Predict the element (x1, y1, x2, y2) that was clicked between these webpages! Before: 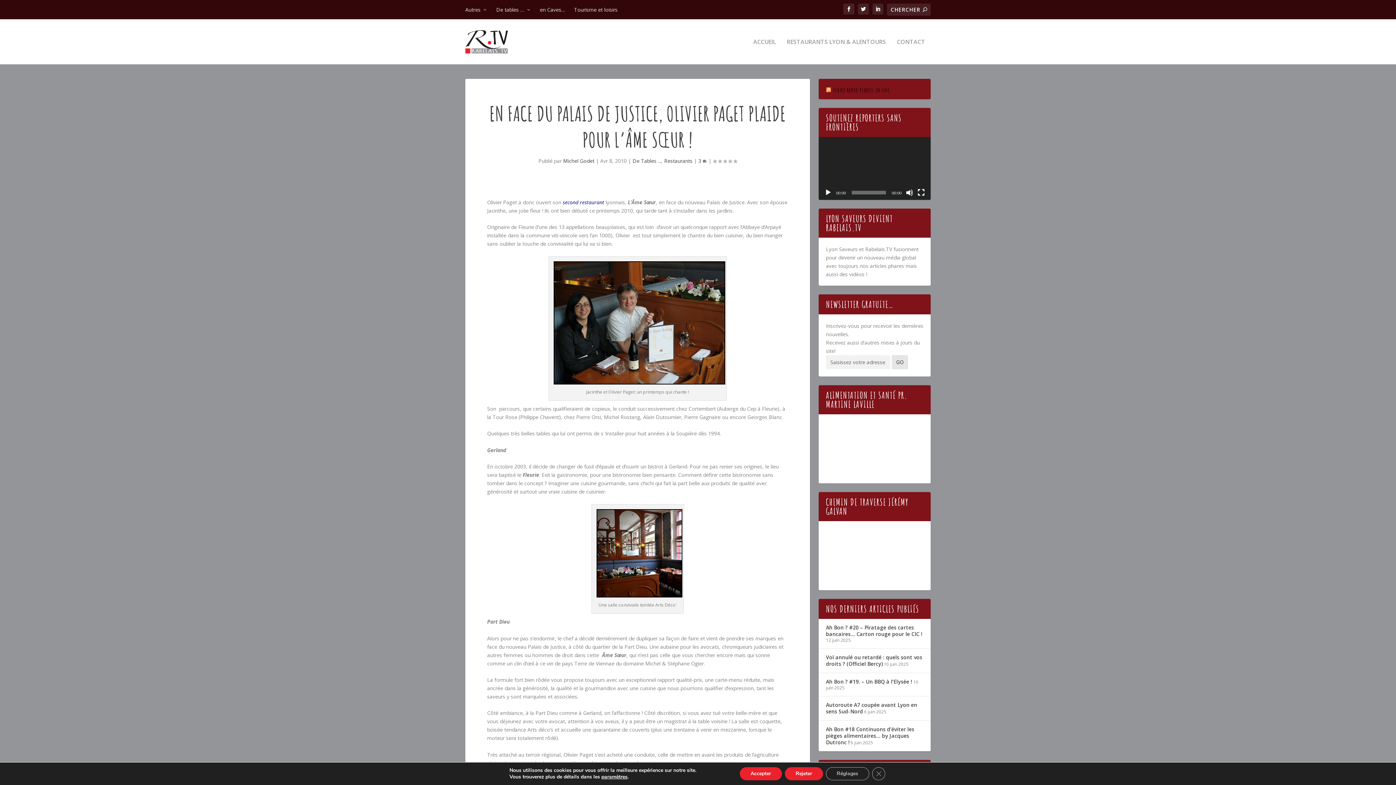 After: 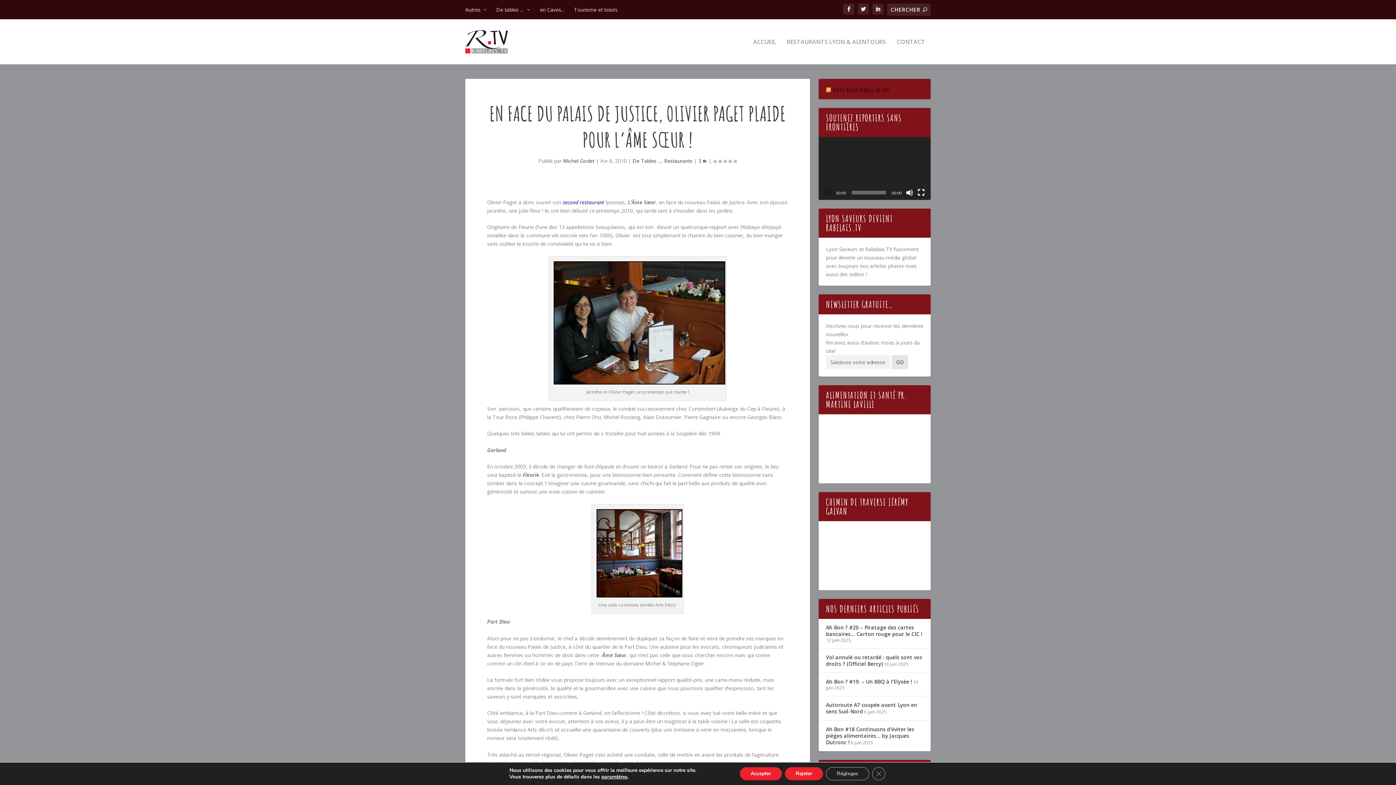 Action: label: Lecture bbox: (824, 189, 832, 196)